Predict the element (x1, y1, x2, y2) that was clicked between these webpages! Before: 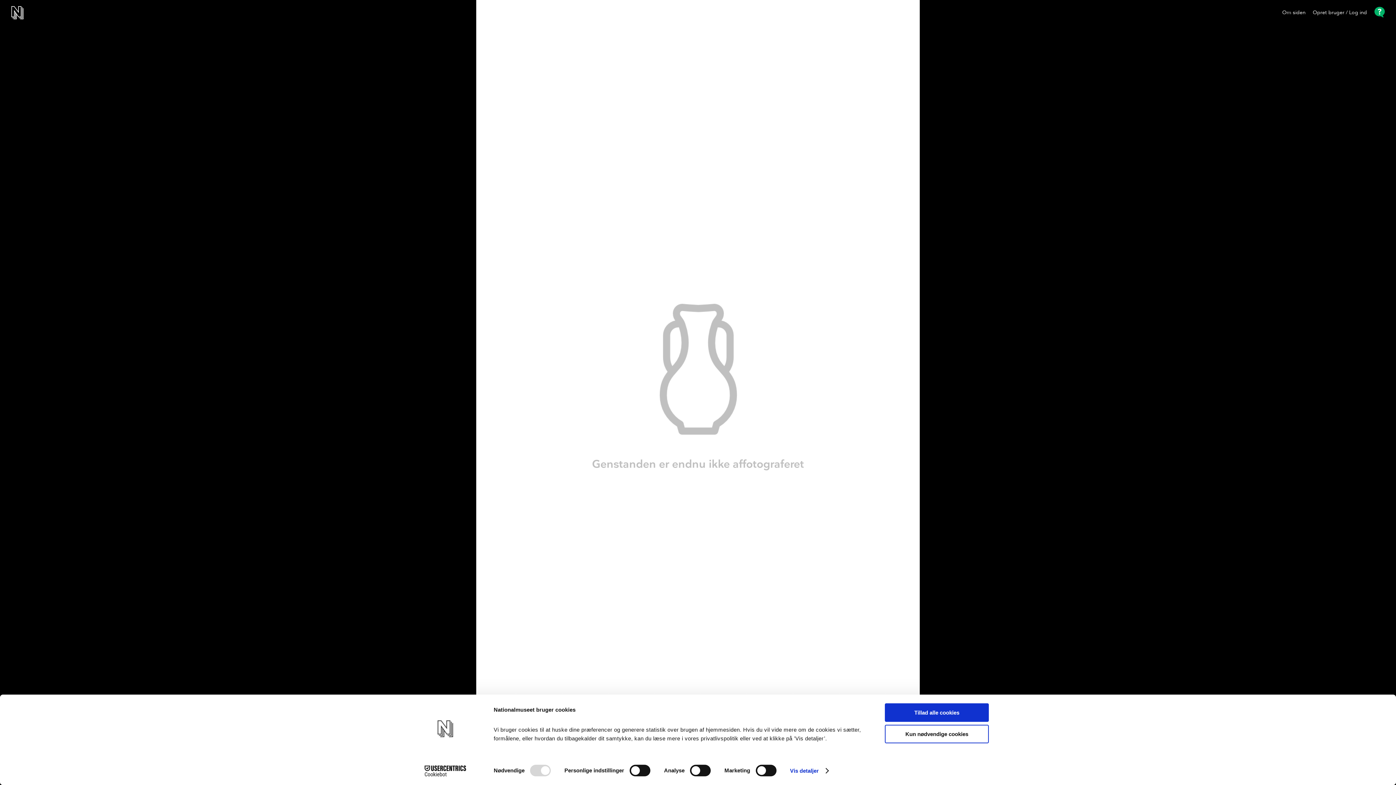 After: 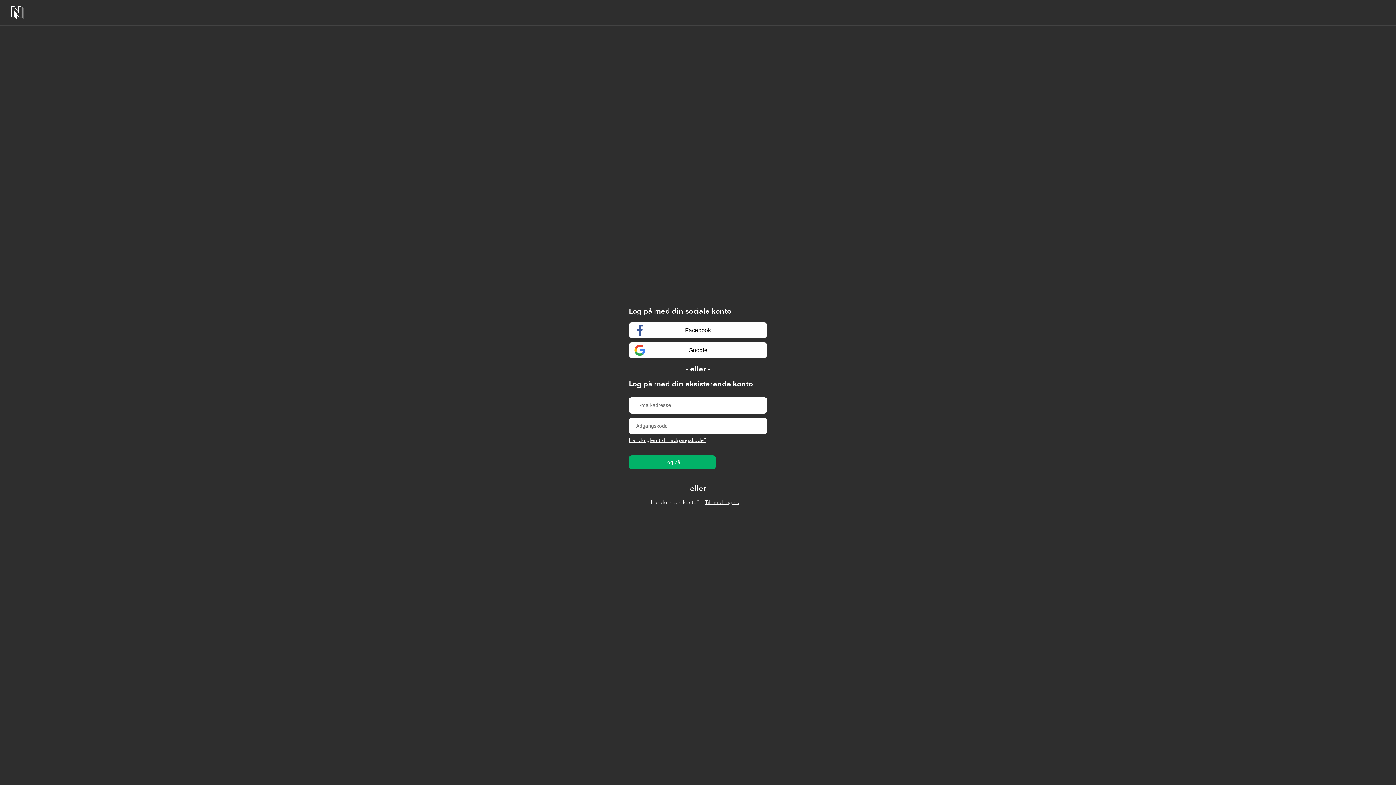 Action: label: Opret bruger / Log ind bbox: (1313, 9, 1367, 15)